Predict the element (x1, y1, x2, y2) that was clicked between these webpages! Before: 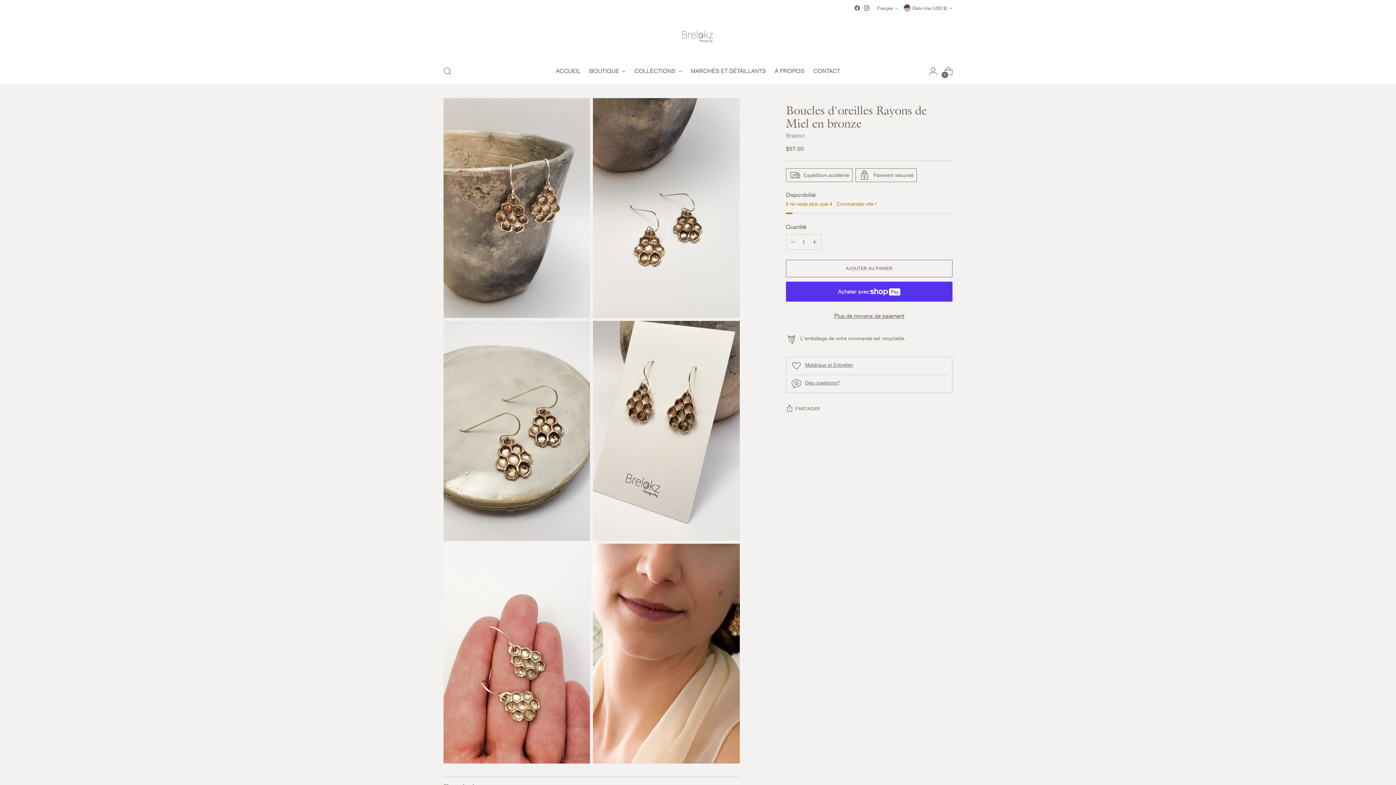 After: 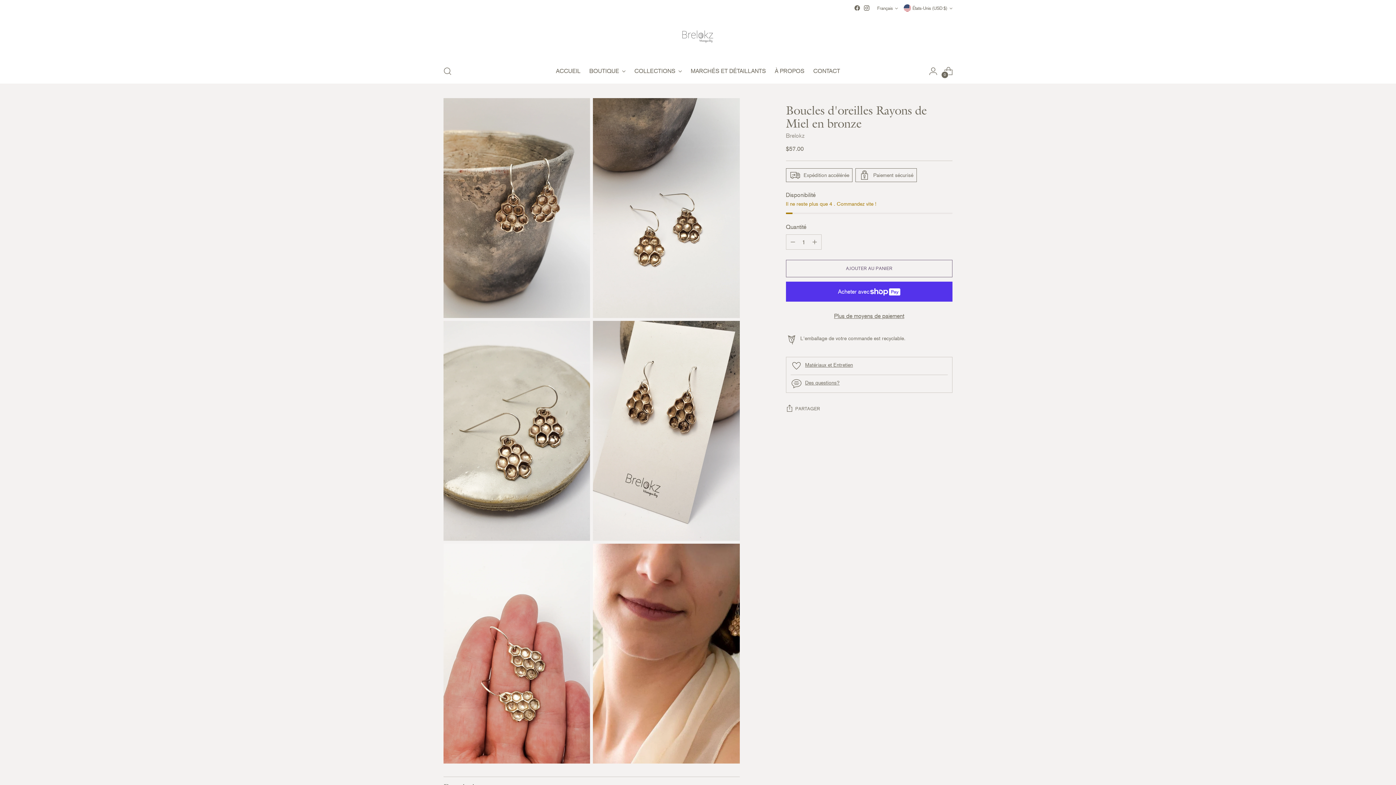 Action: bbox: (854, 4, 860, 11)